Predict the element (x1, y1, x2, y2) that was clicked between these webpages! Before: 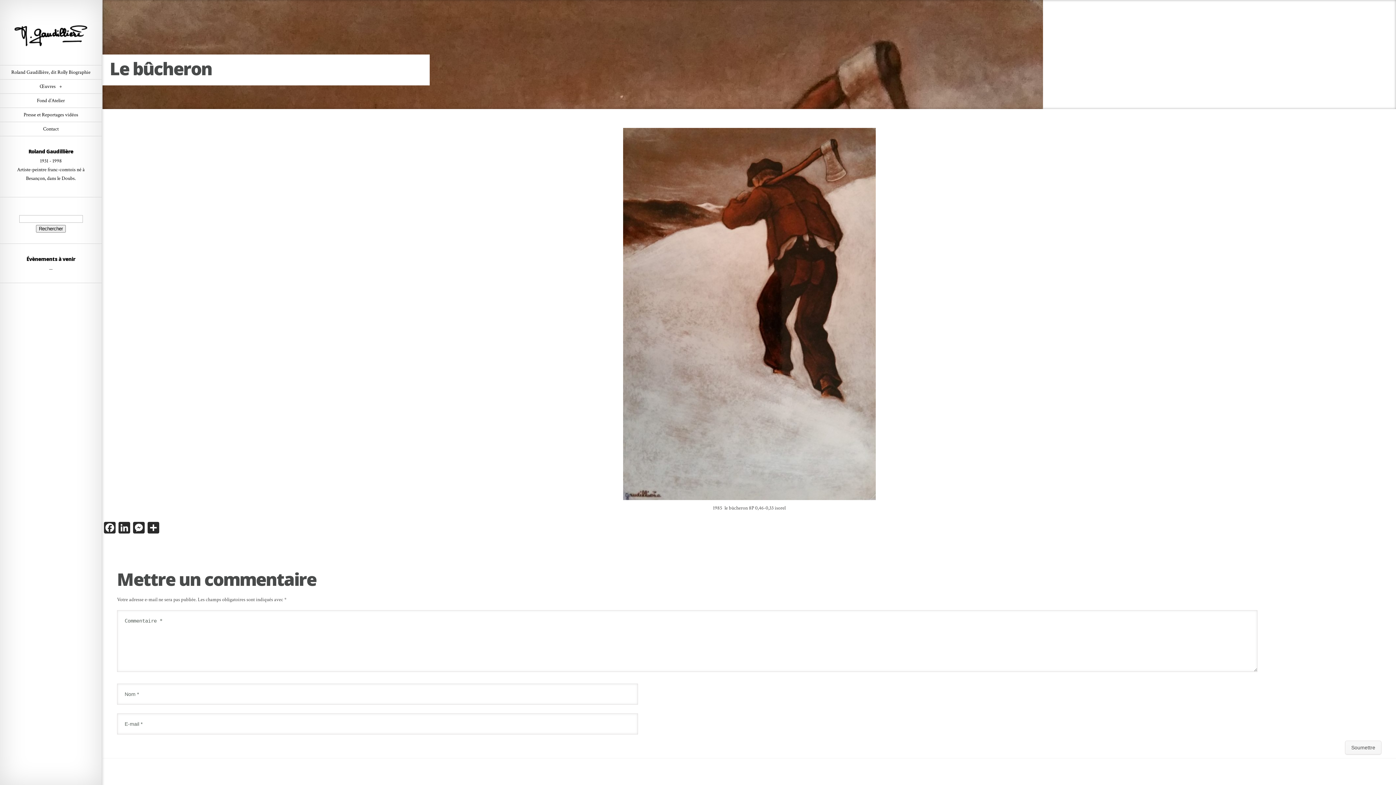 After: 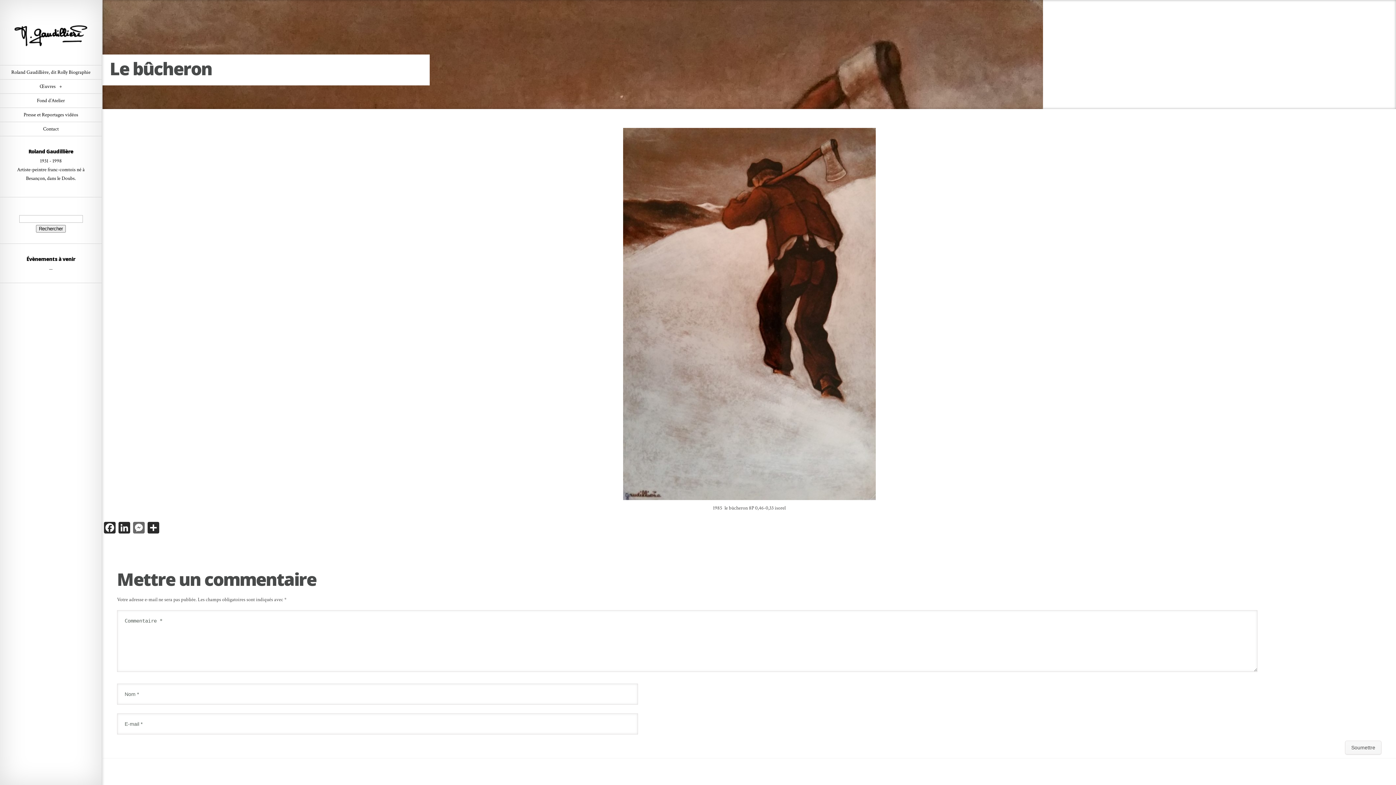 Action: label: Messenger bbox: (131, 522, 146, 536)